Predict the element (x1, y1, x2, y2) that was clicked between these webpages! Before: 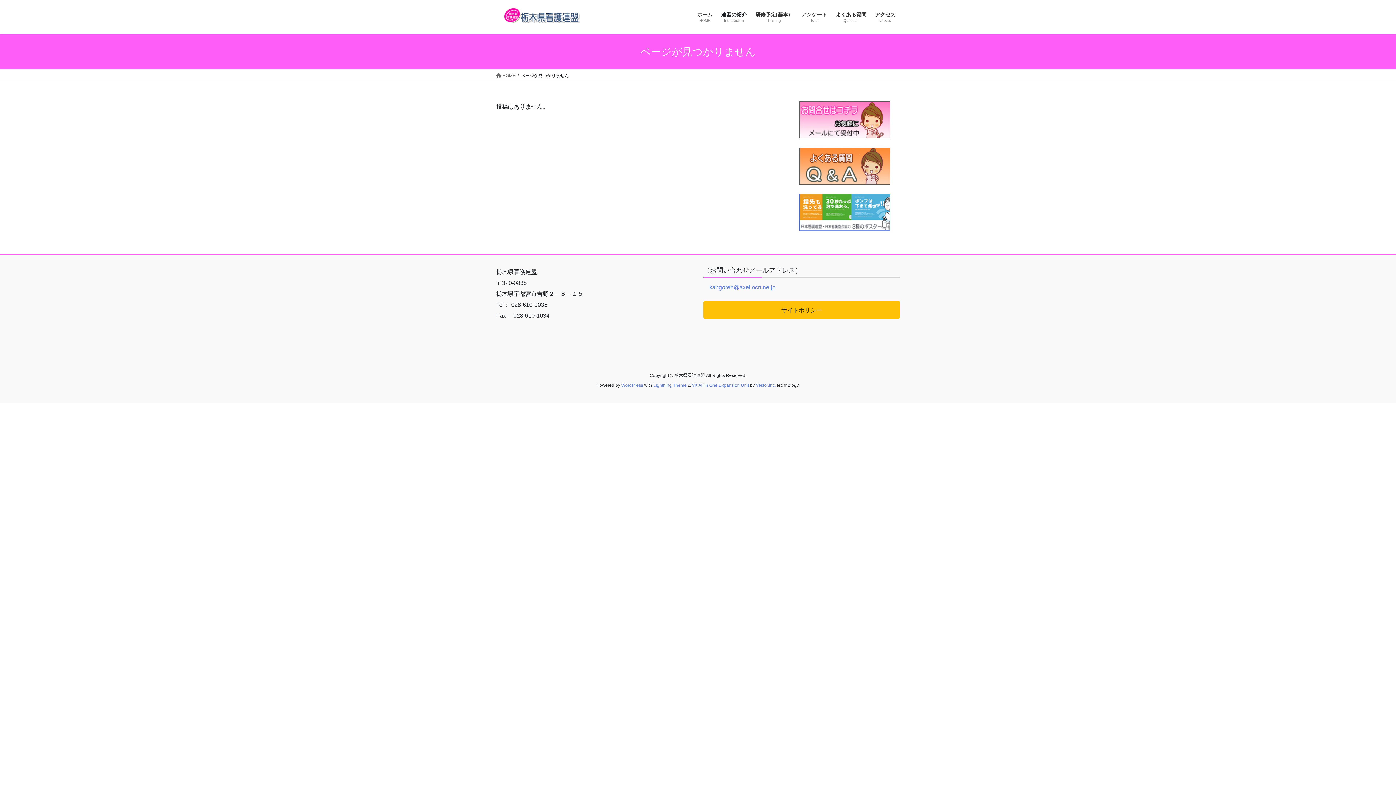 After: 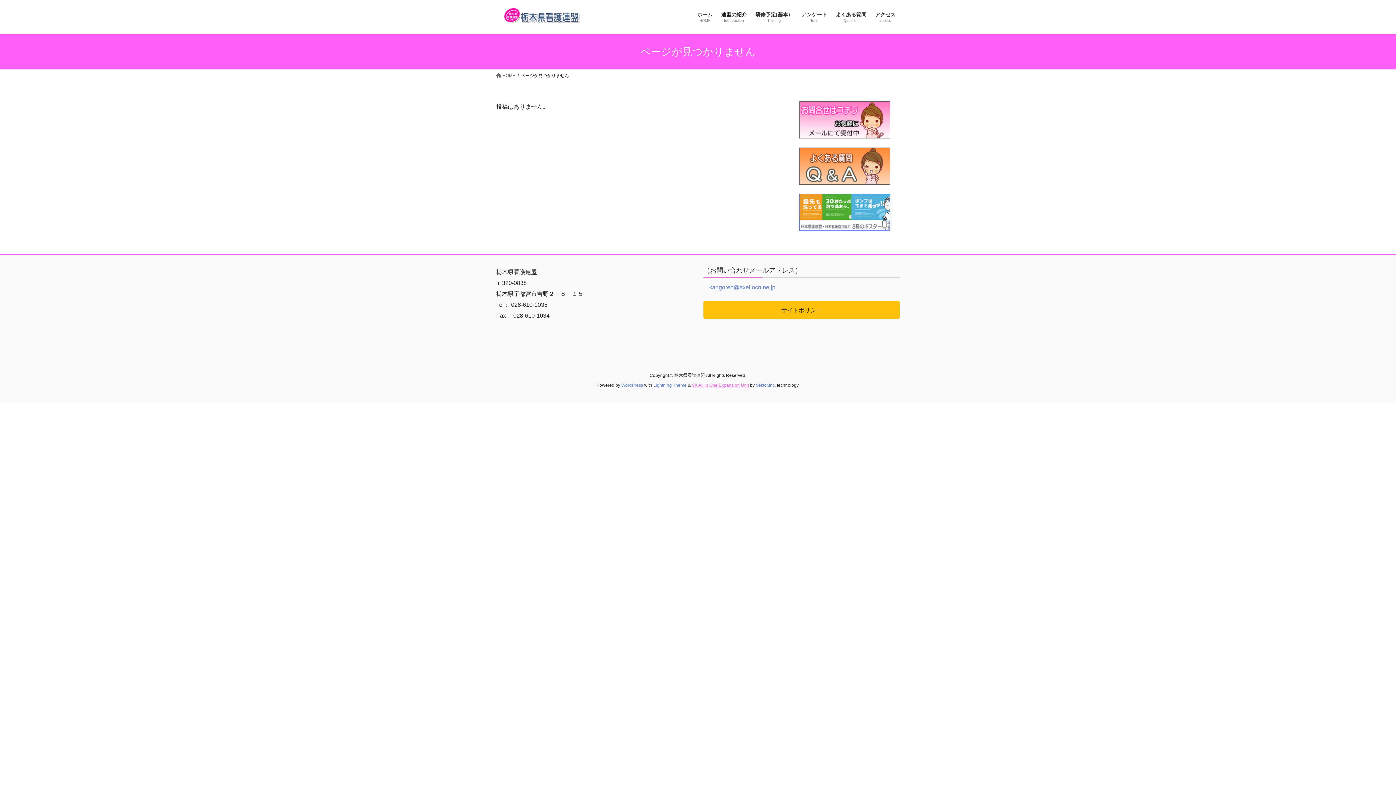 Action: label: VK All in One Expansion Unit bbox: (692, 383, 749, 388)